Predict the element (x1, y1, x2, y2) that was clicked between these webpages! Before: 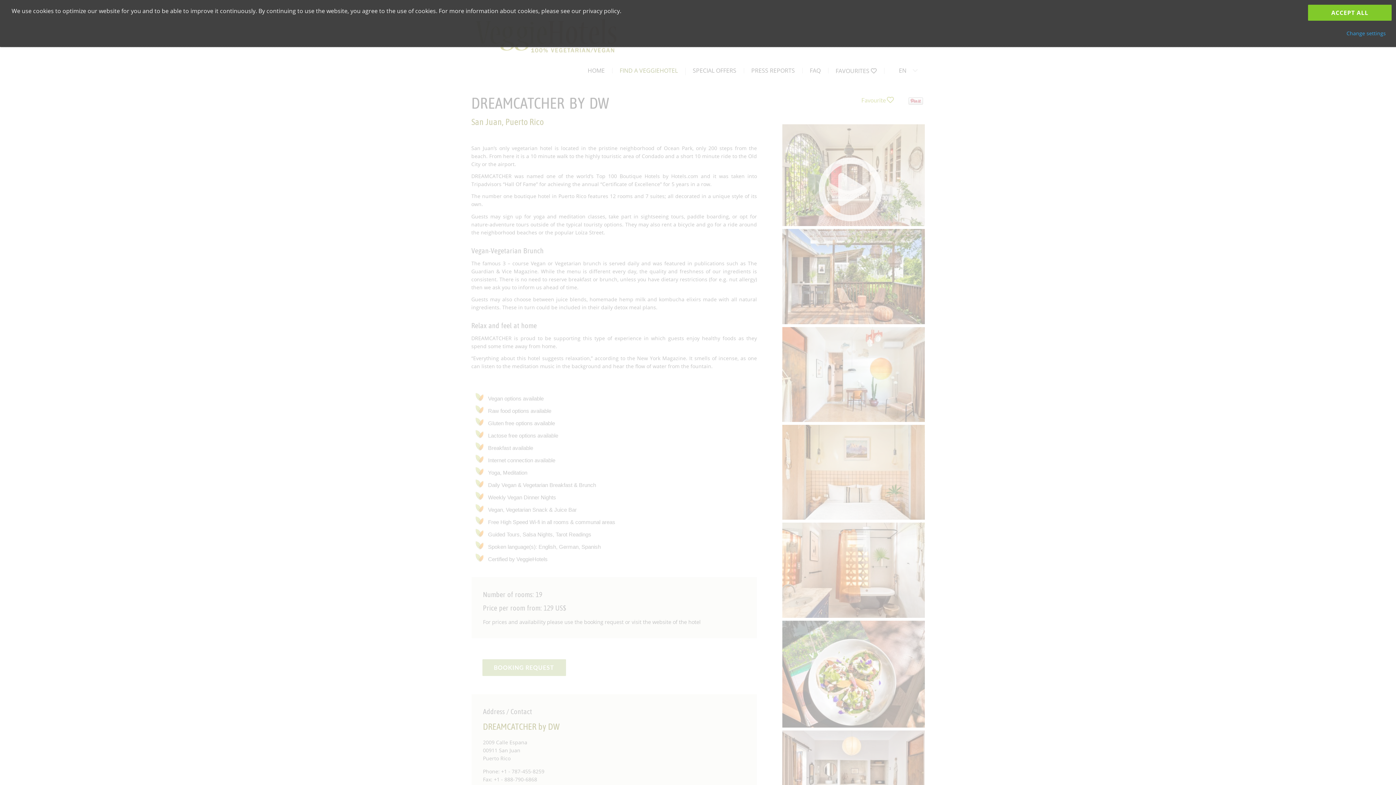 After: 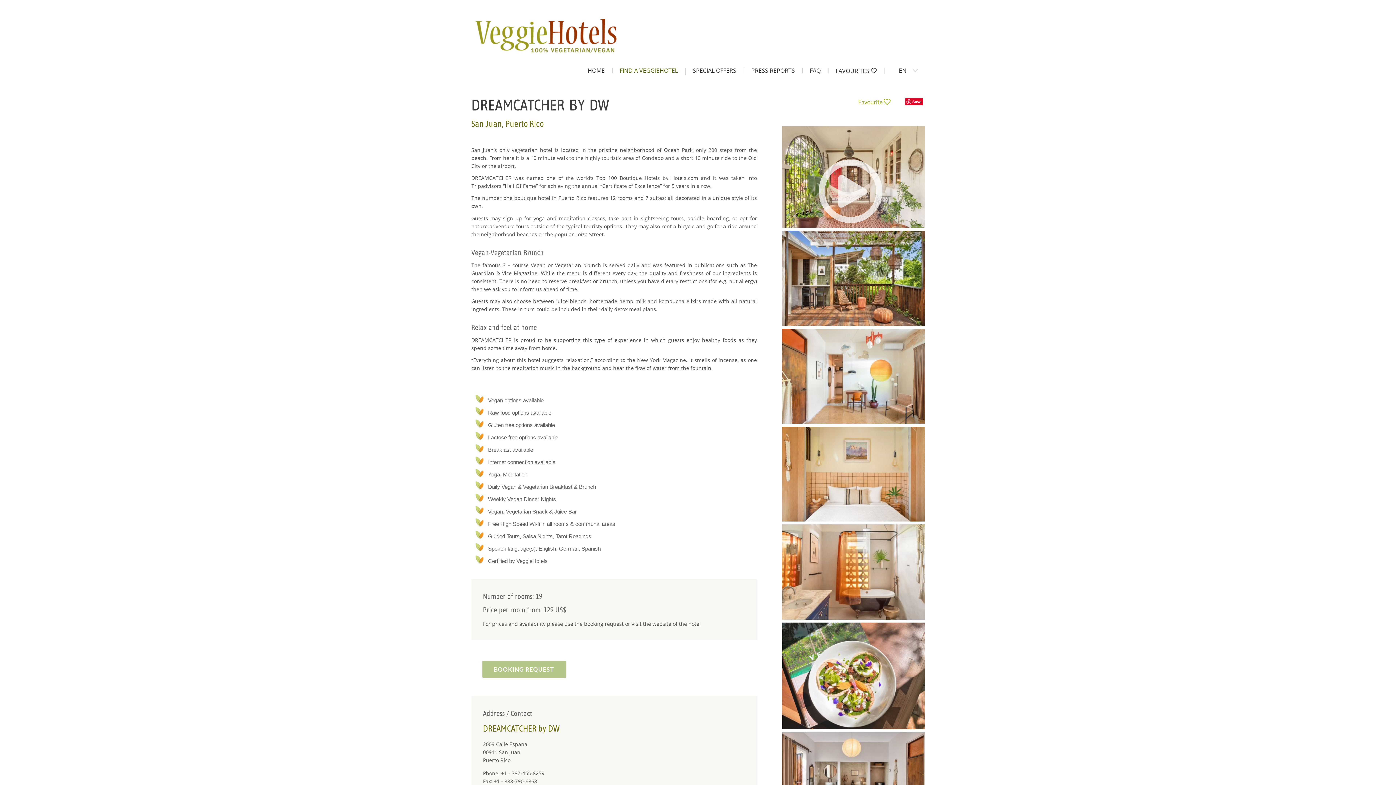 Action: label: ACCEPT ALL bbox: (1308, 4, 1392, 20)